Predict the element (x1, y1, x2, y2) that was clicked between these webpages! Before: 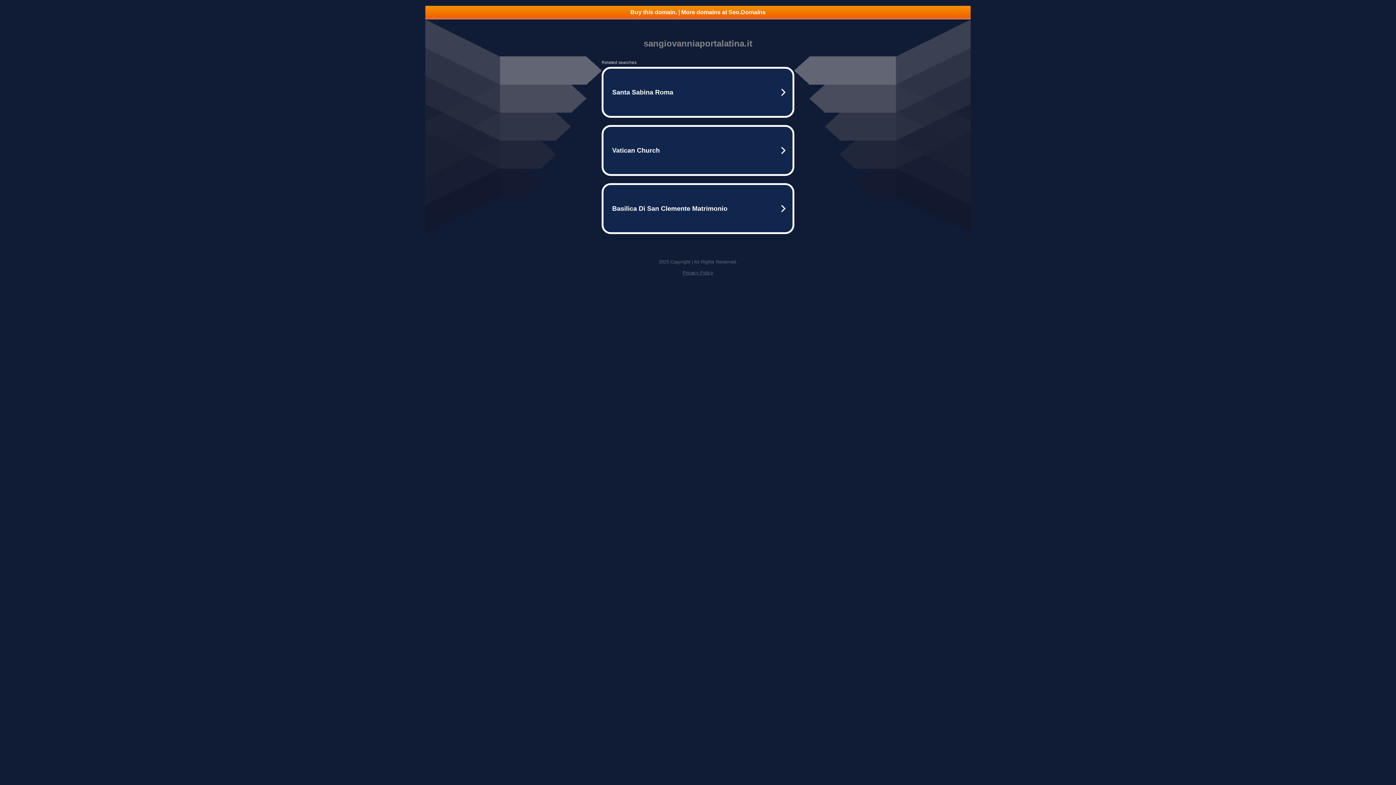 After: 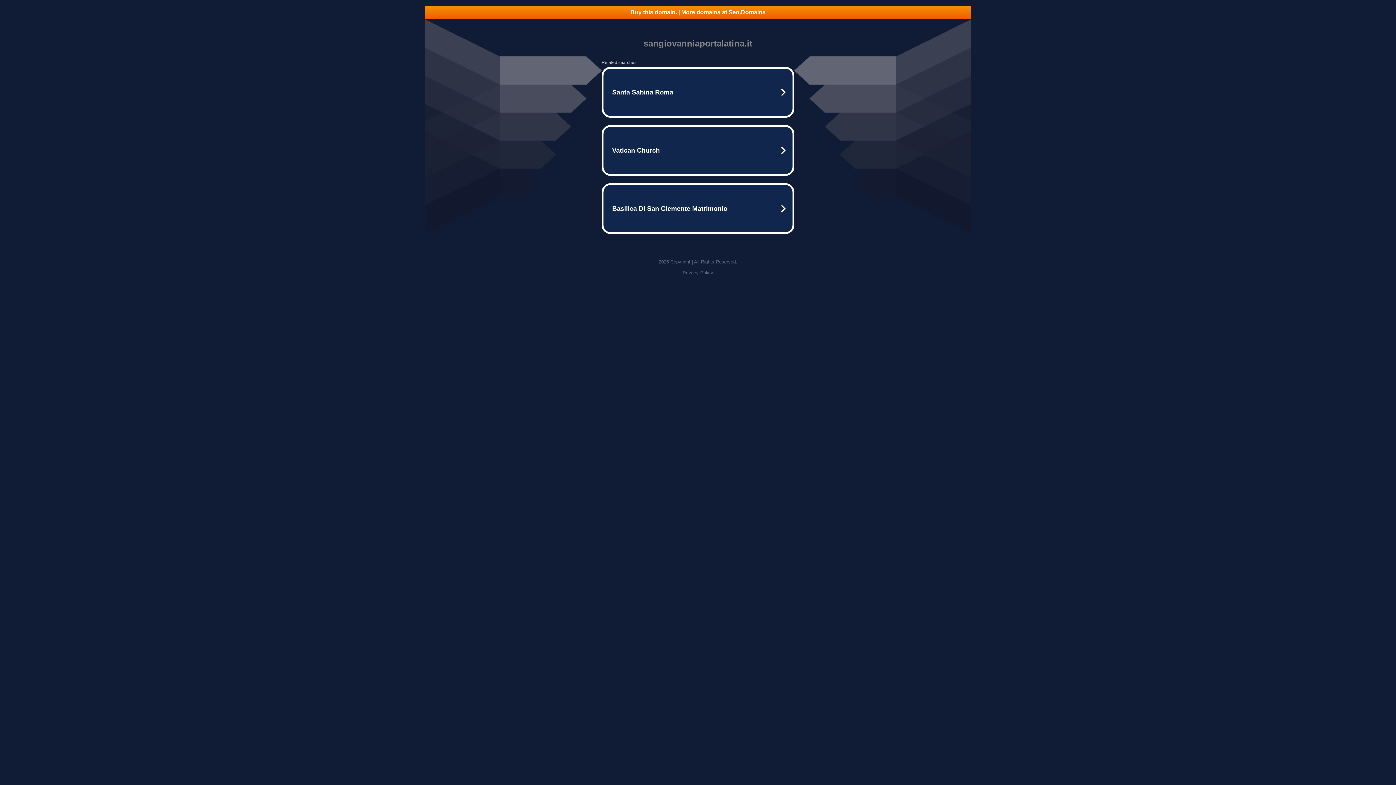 Action: bbox: (682, 270, 713, 275) label: Privacy Policy